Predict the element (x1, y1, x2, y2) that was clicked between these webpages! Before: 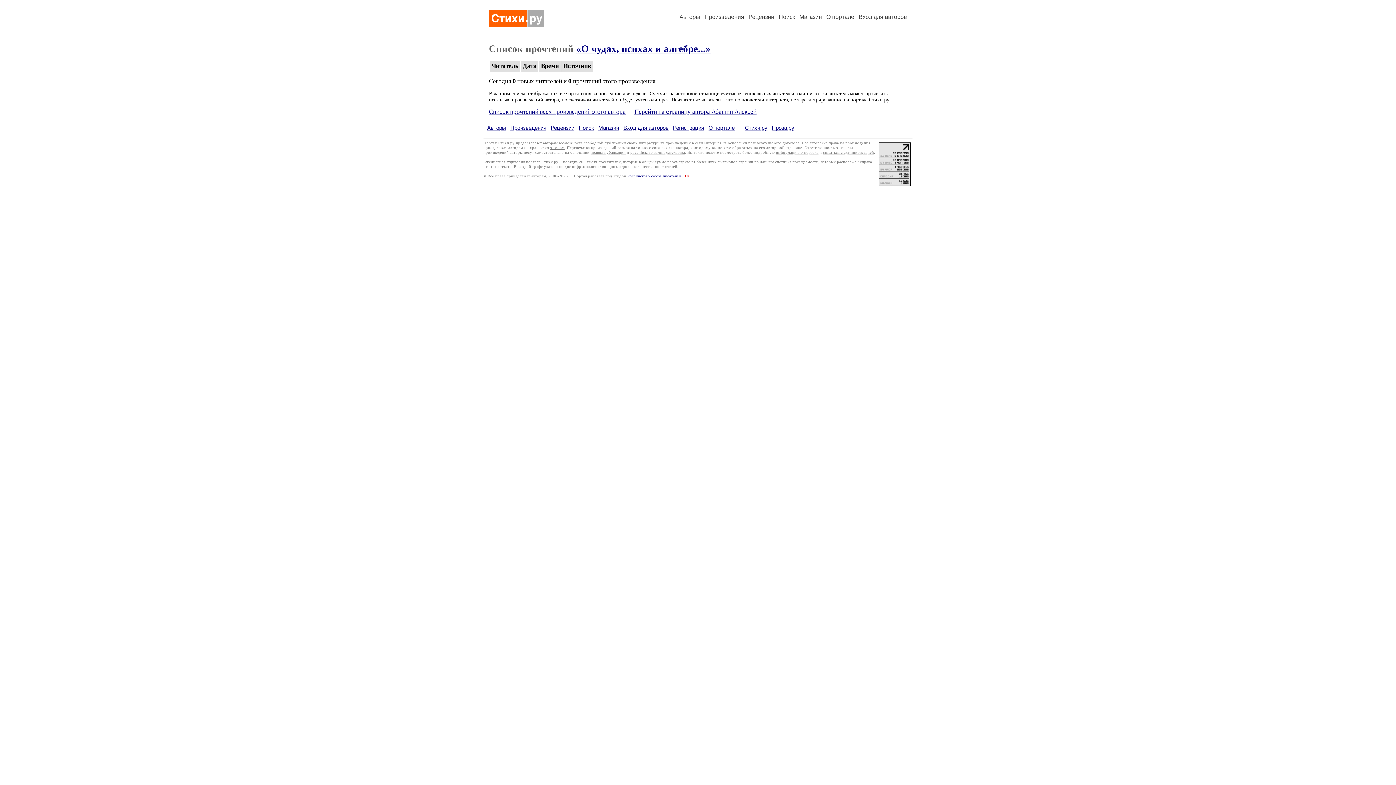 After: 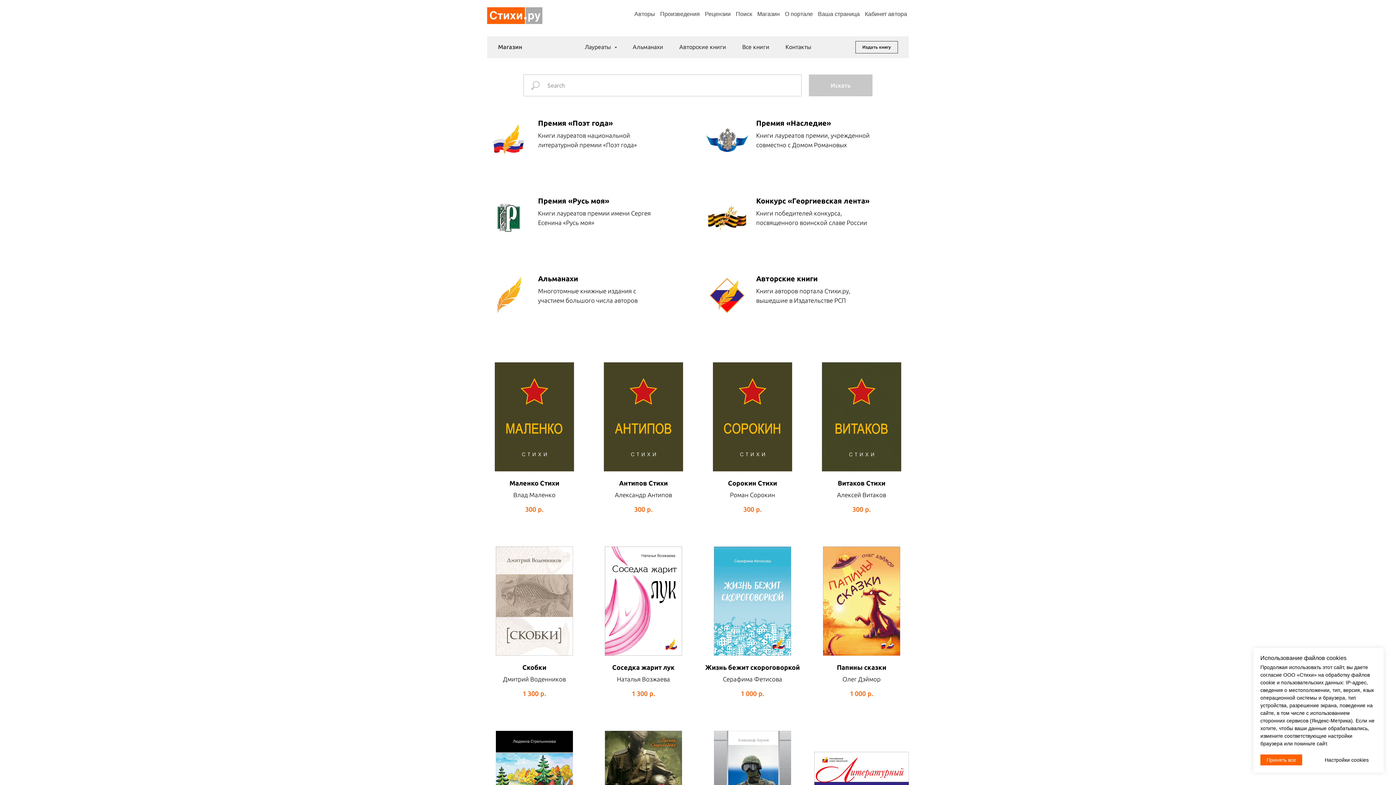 Action: bbox: (598, 124, 619, 130) label: Магазин